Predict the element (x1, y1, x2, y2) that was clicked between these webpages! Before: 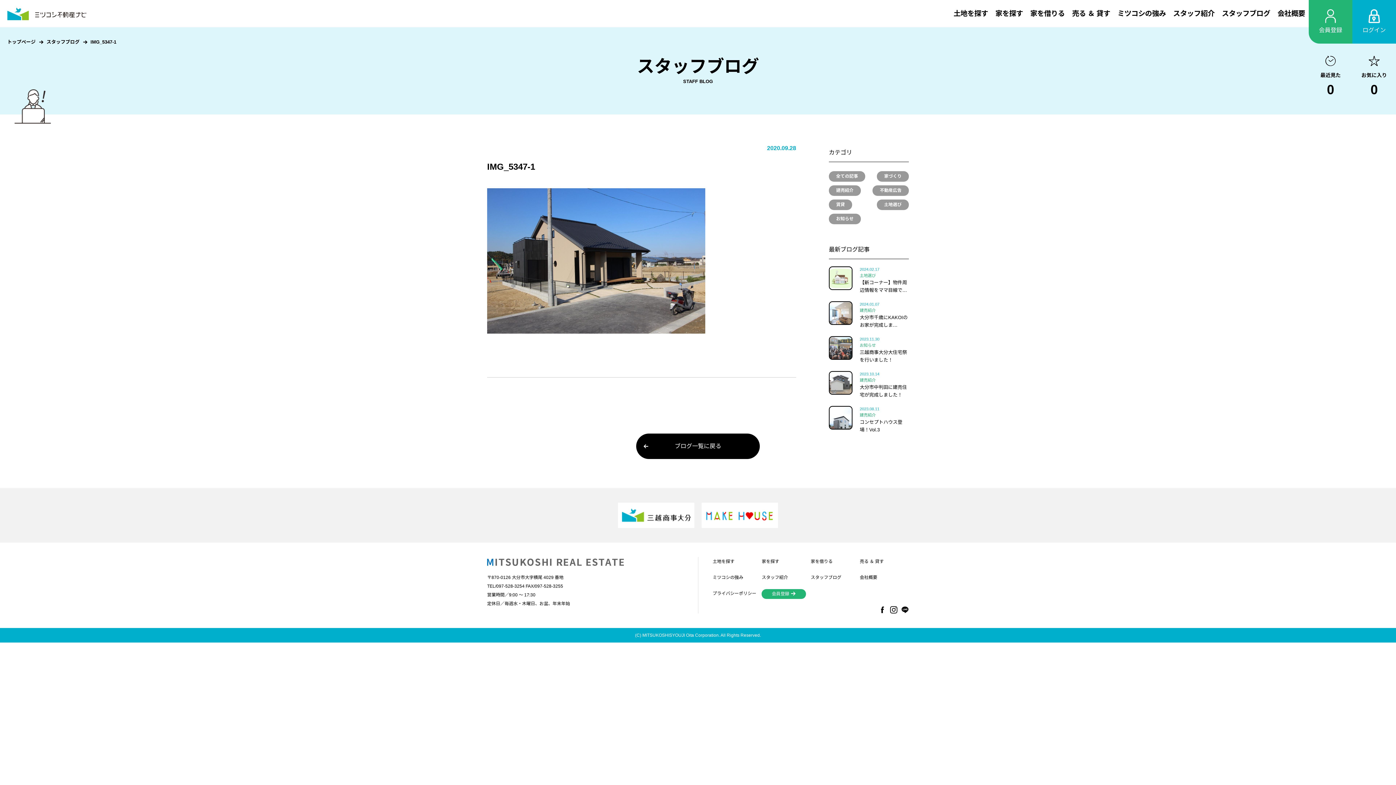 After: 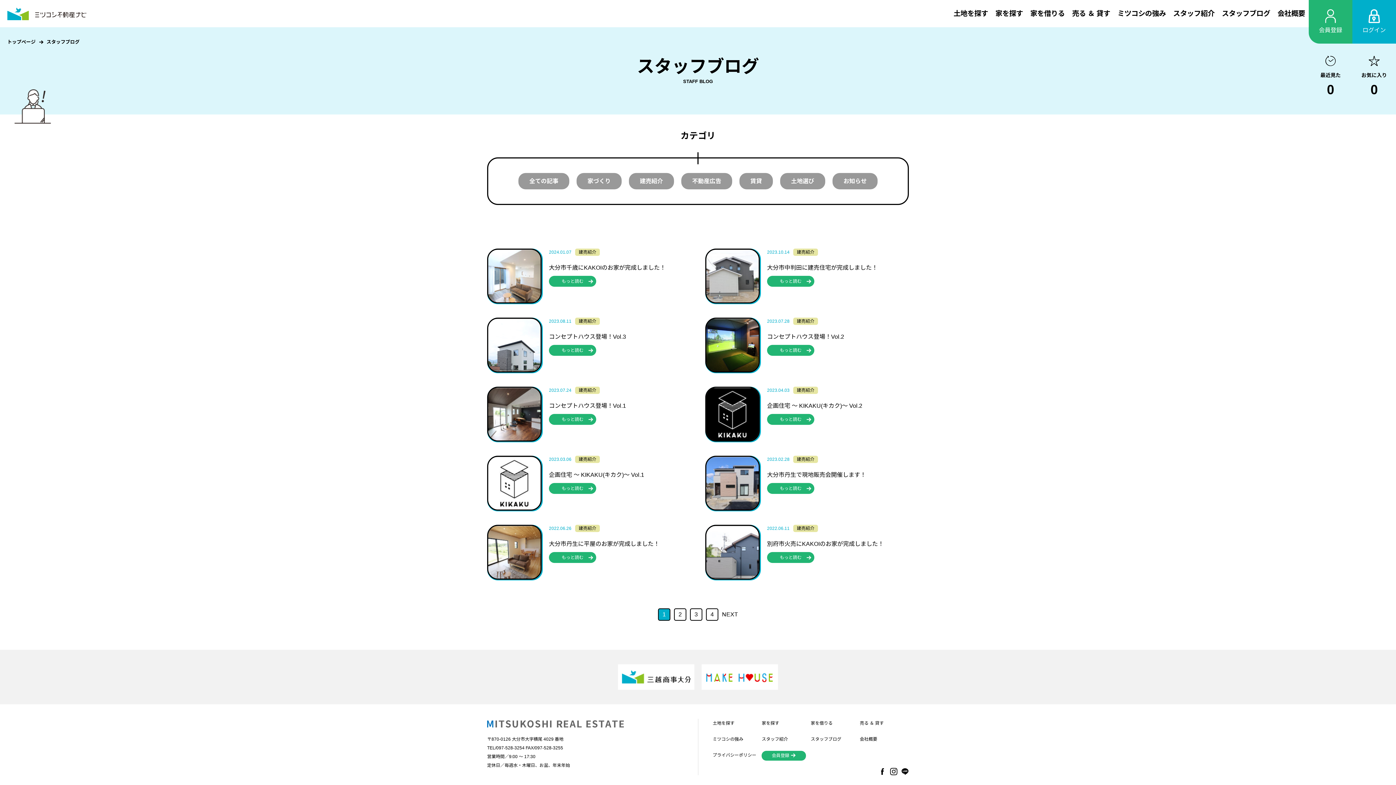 Action: bbox: (829, 185, 861, 196) label: 建売紹介